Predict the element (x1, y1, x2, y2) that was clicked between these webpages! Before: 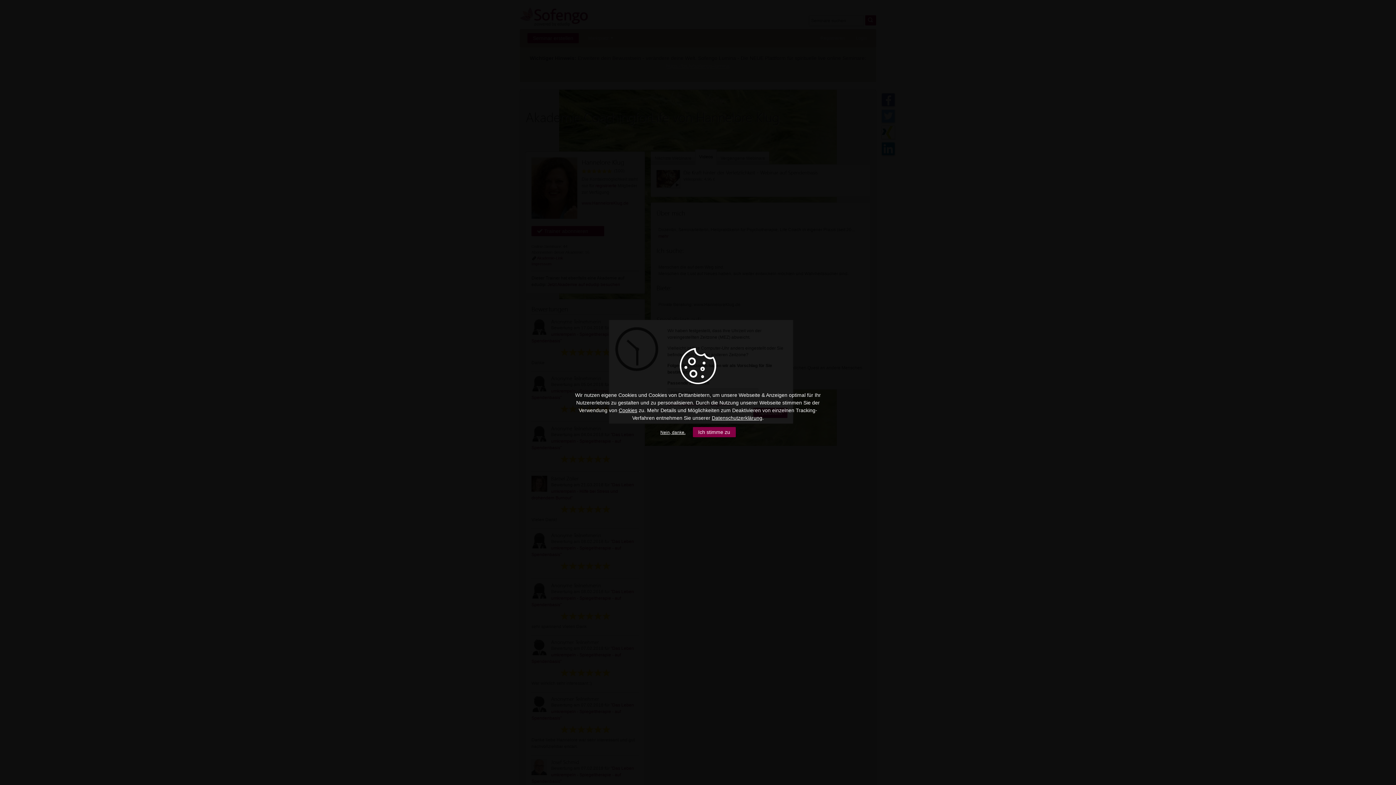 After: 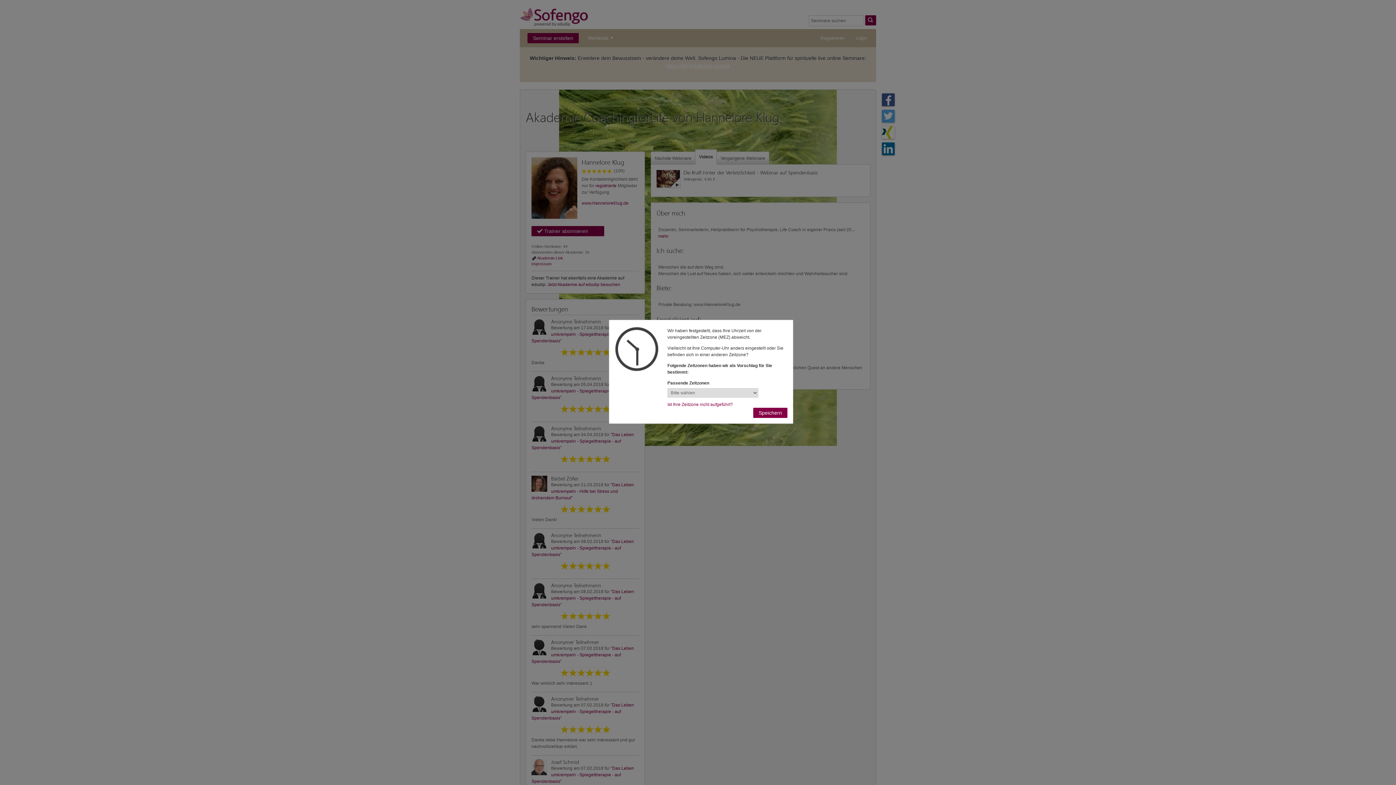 Action: bbox: (692, 427, 735, 437) label: Ich stimme zu